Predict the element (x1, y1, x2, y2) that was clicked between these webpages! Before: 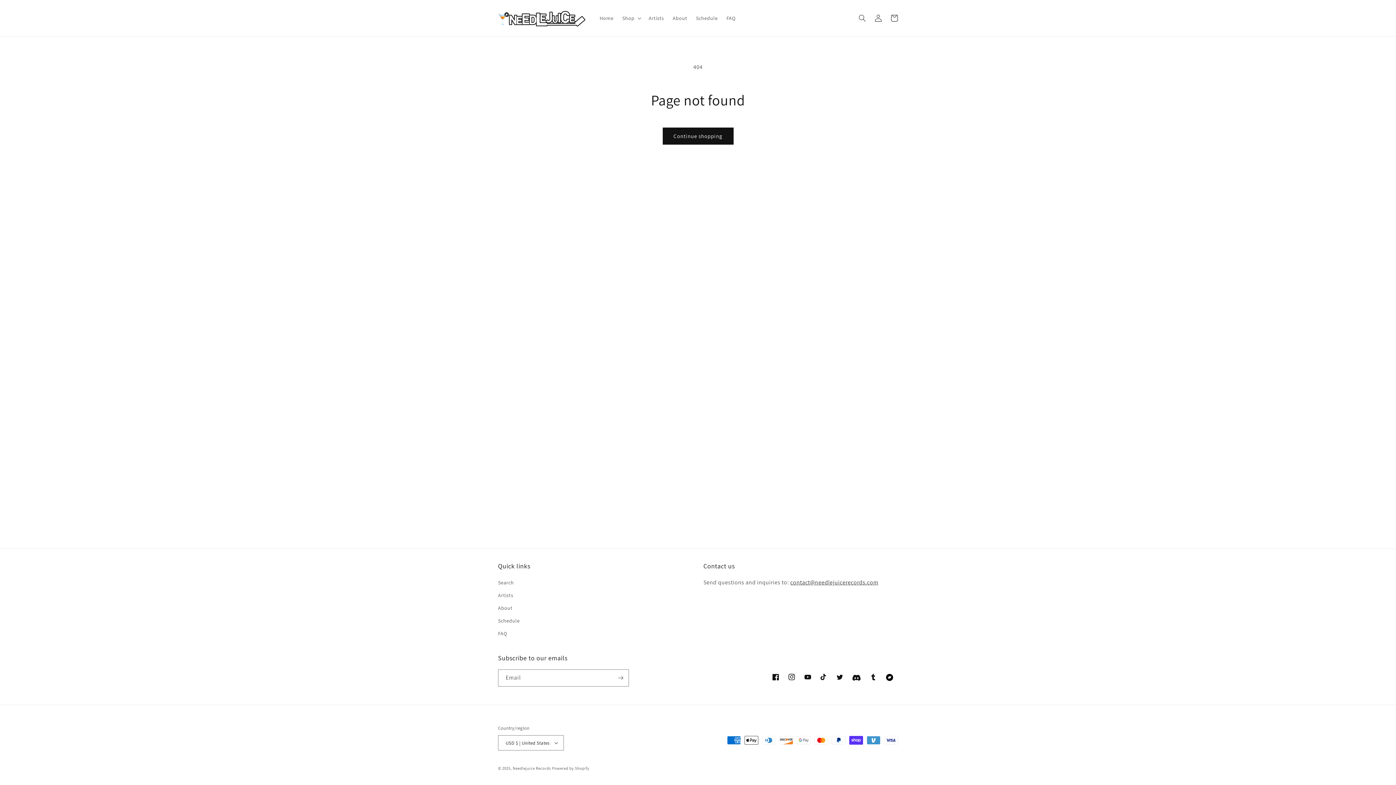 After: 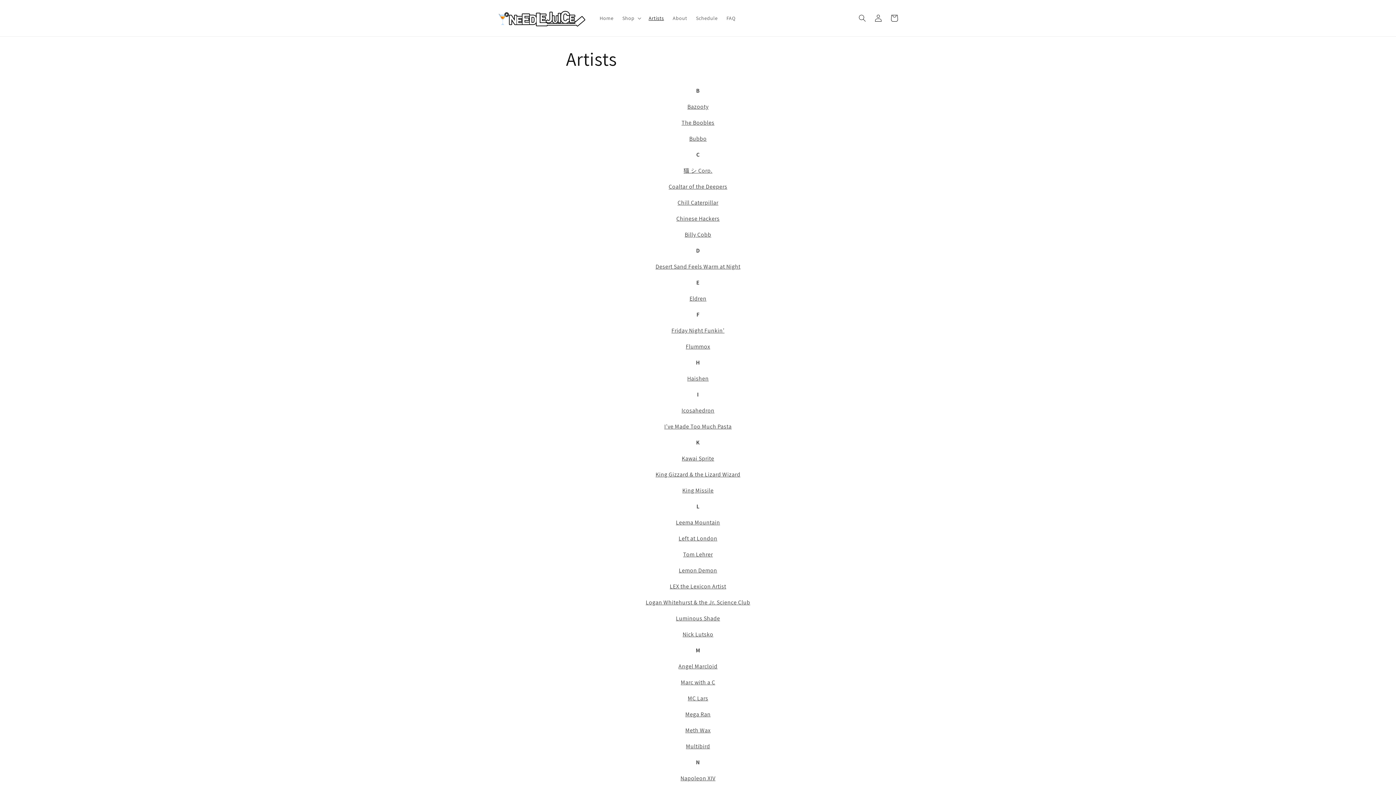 Action: bbox: (644, 10, 668, 25) label: Artists